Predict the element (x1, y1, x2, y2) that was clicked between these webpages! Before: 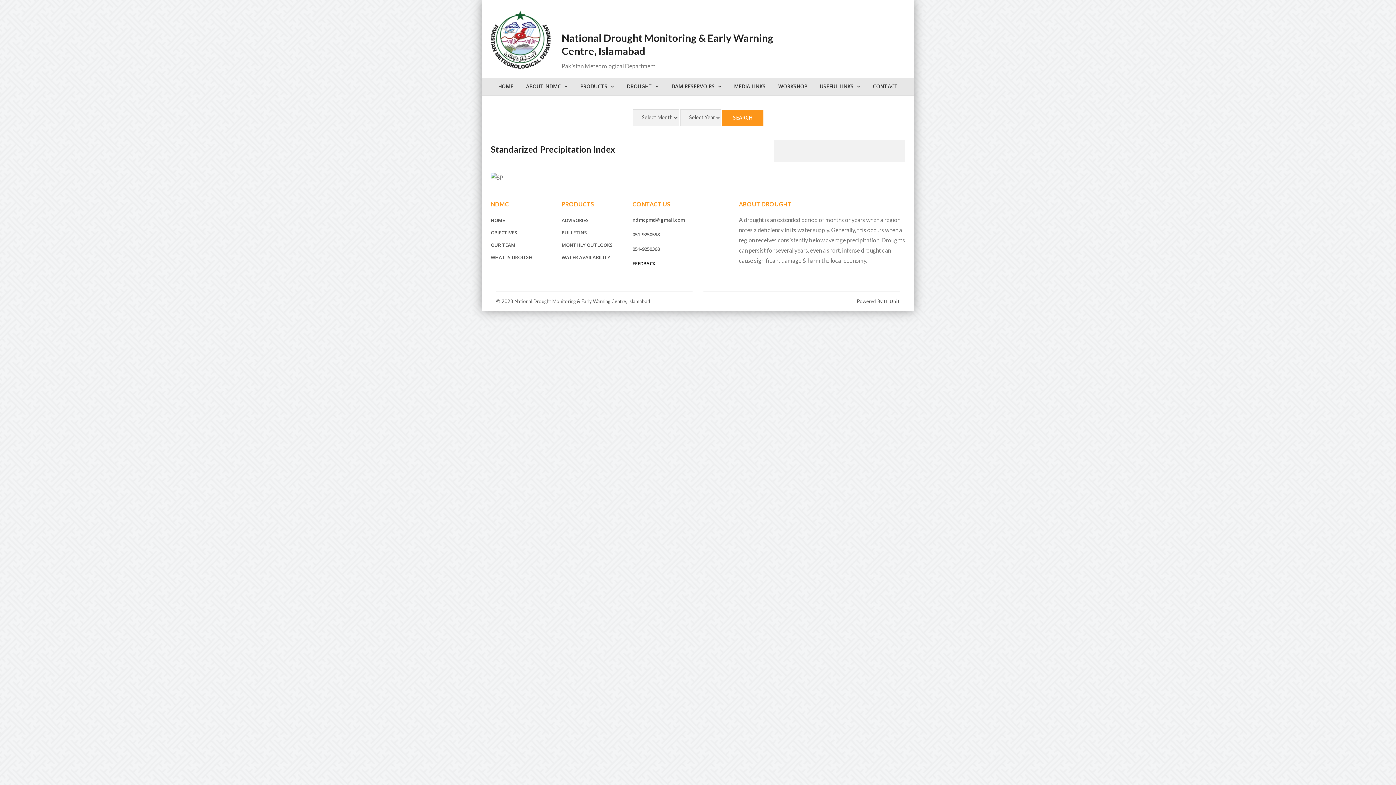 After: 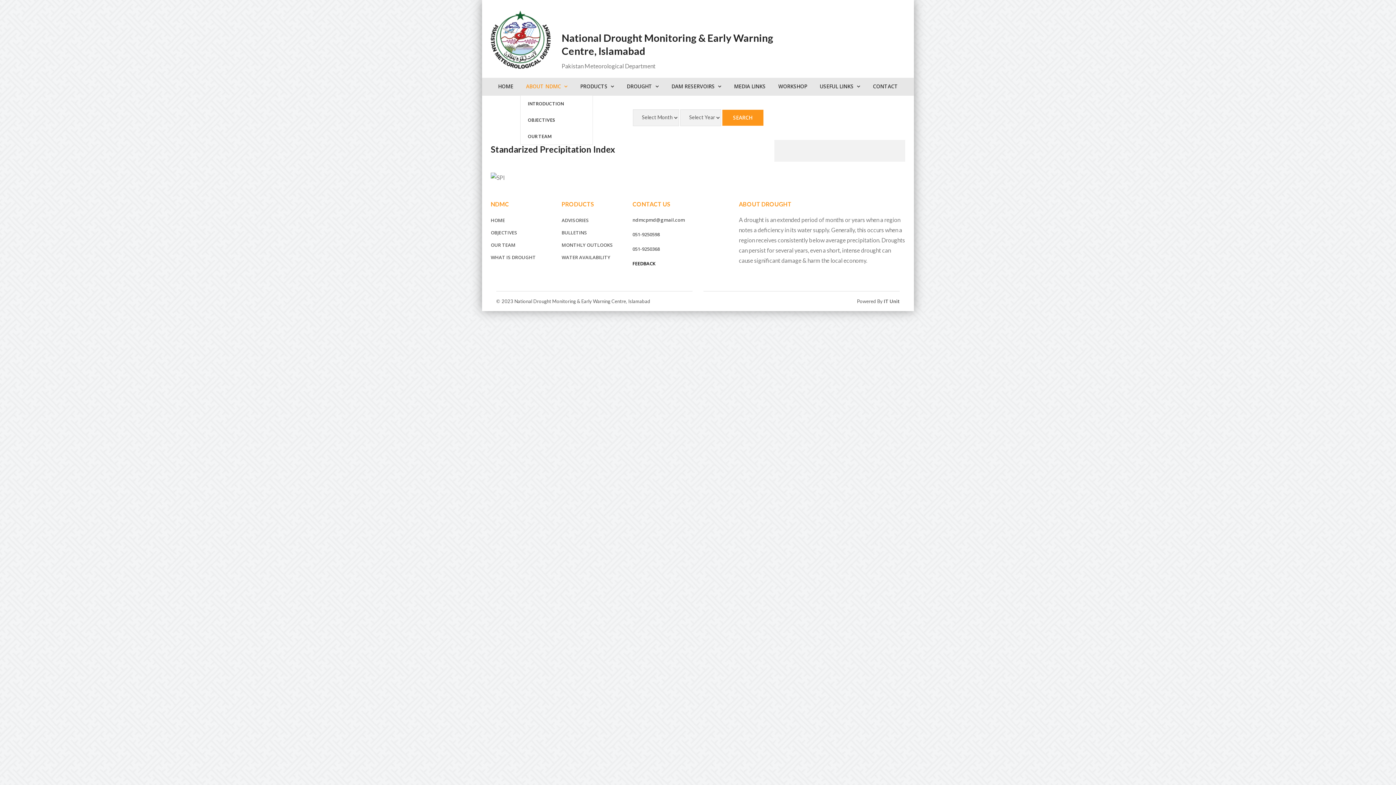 Action: bbox: (520, 77, 573, 95) label: ABOUT NDMC 